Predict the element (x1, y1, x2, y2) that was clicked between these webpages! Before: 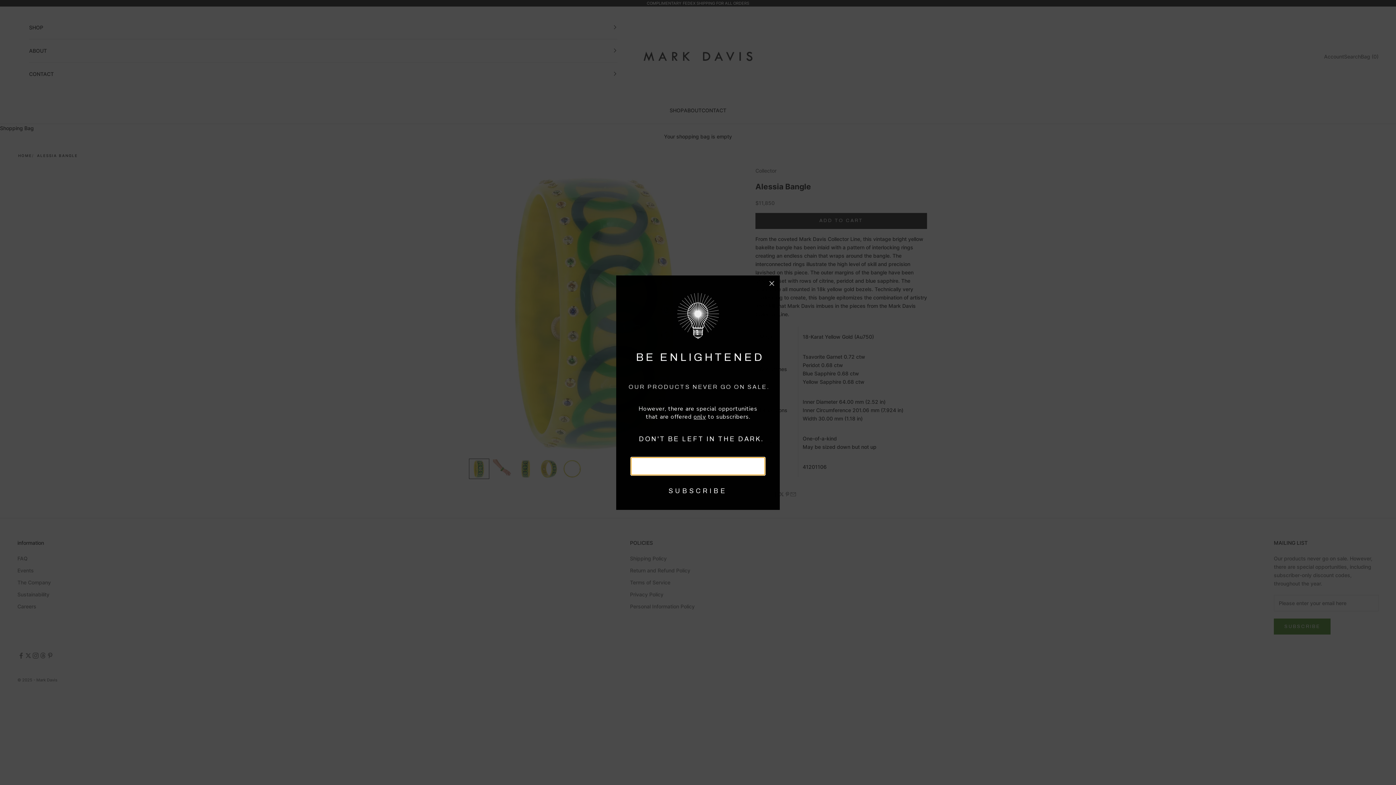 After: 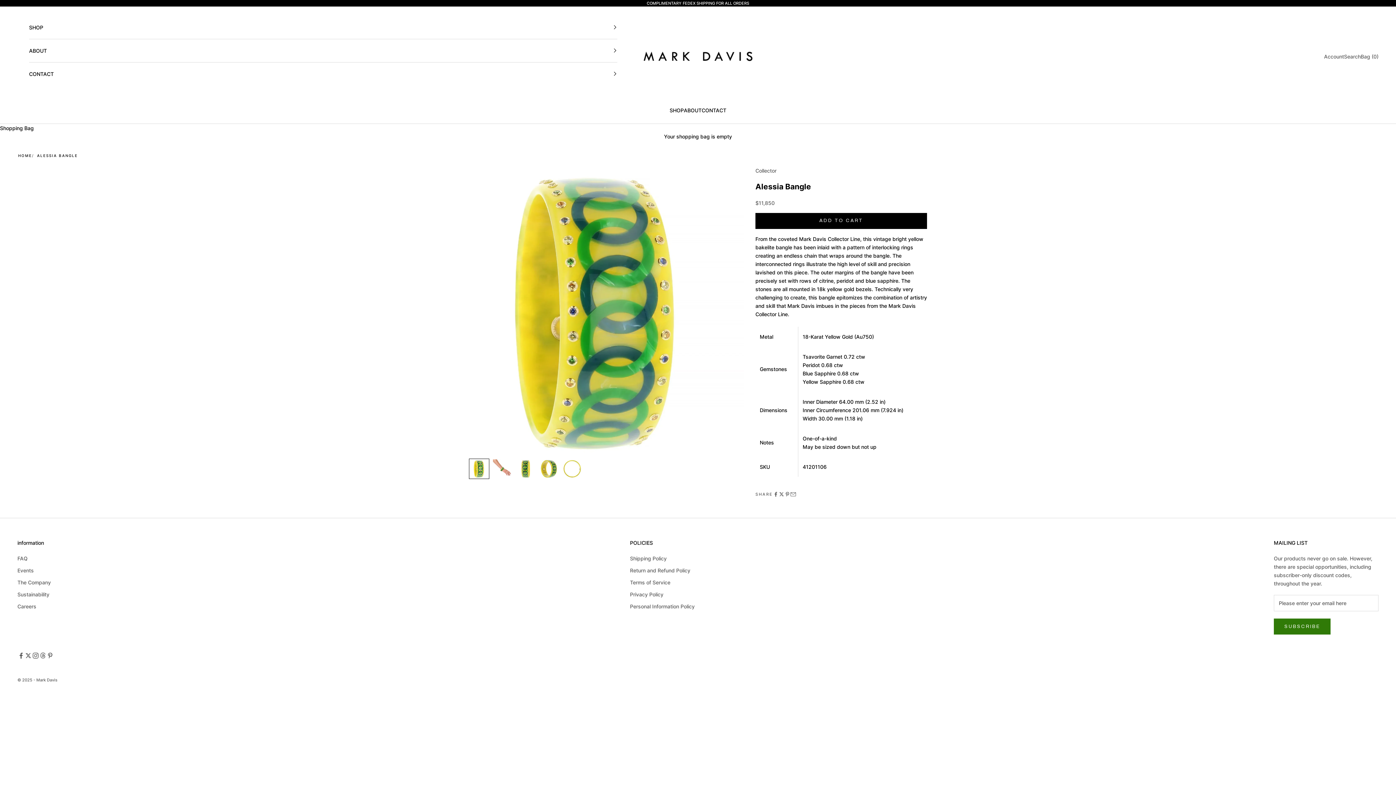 Action: label: Close dialog bbox: (766, 278, 777, 288)